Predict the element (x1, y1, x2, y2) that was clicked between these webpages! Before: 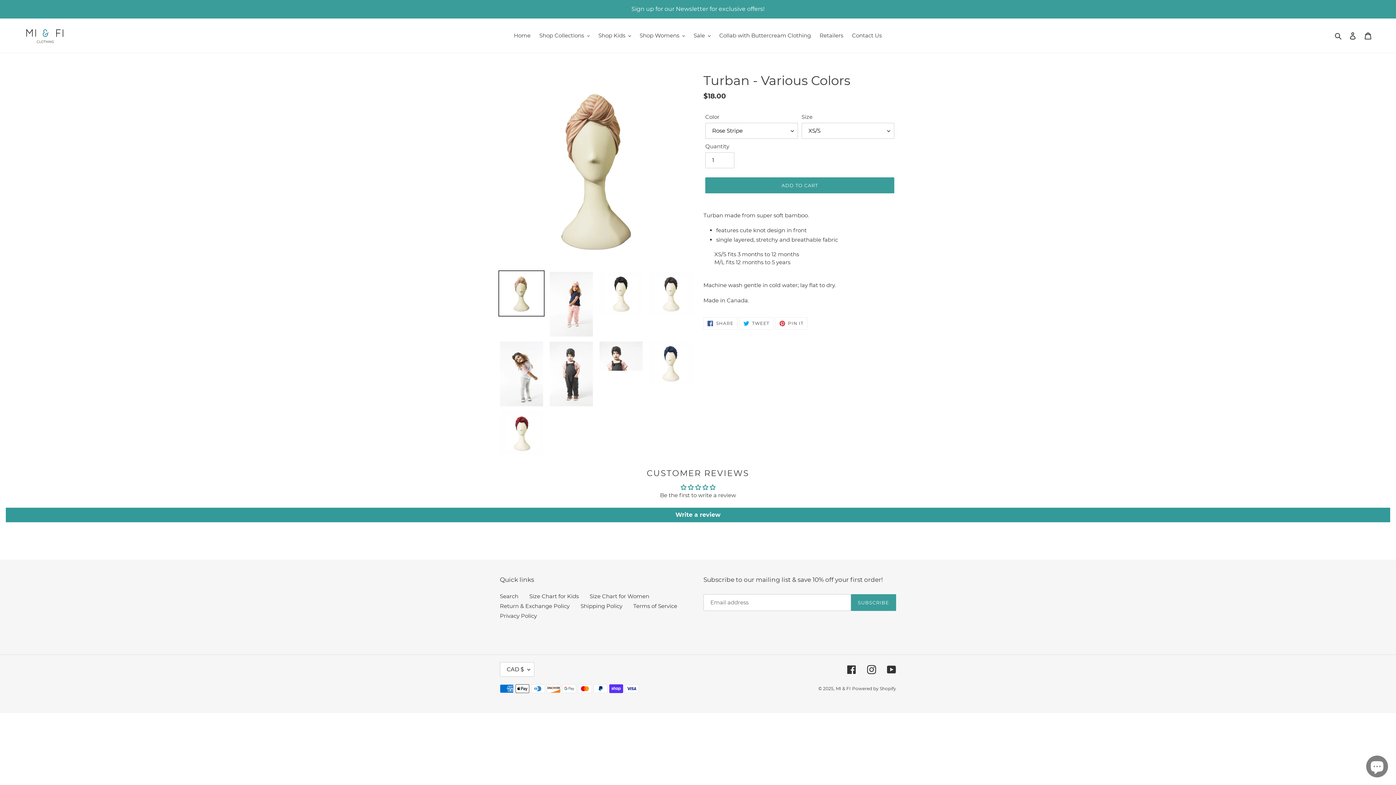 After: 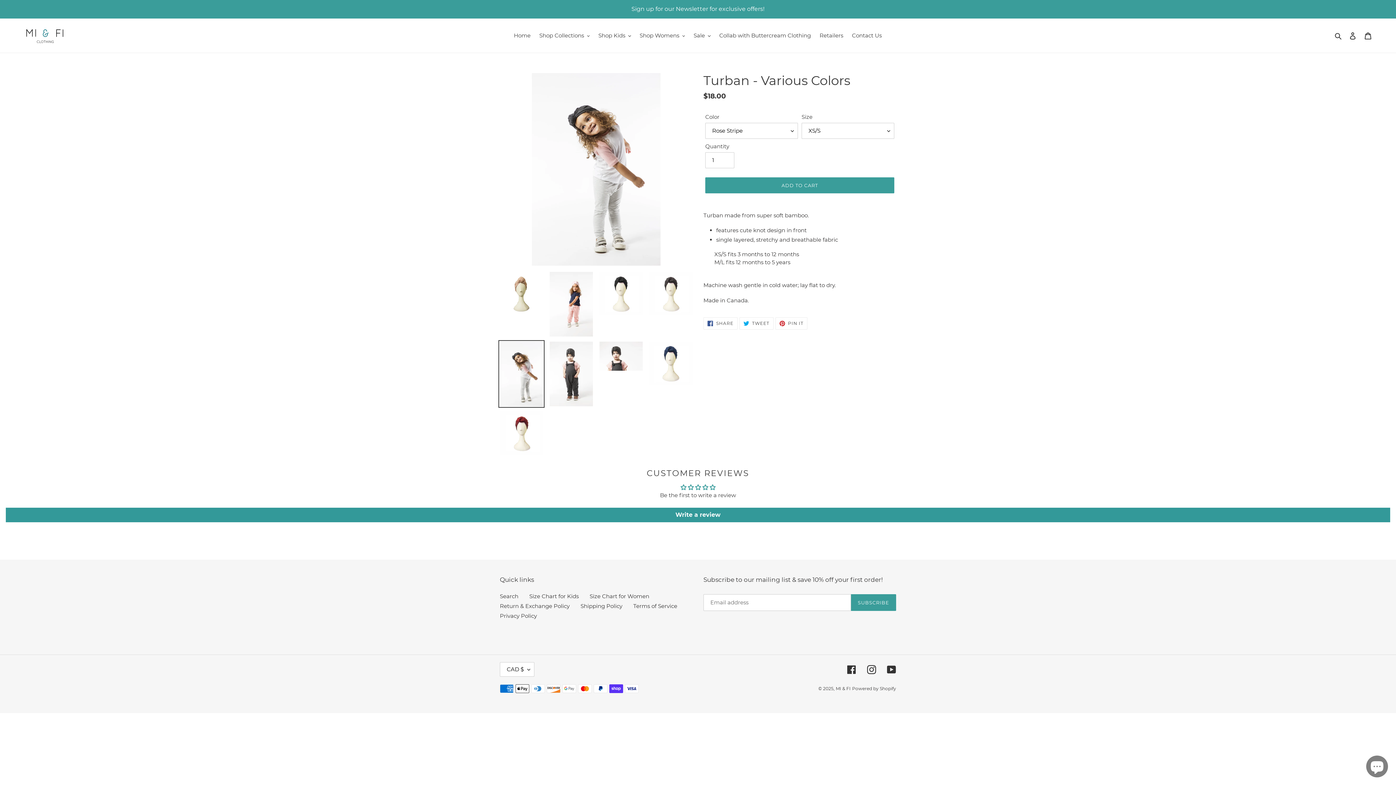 Action: bbox: (498, 340, 544, 408)